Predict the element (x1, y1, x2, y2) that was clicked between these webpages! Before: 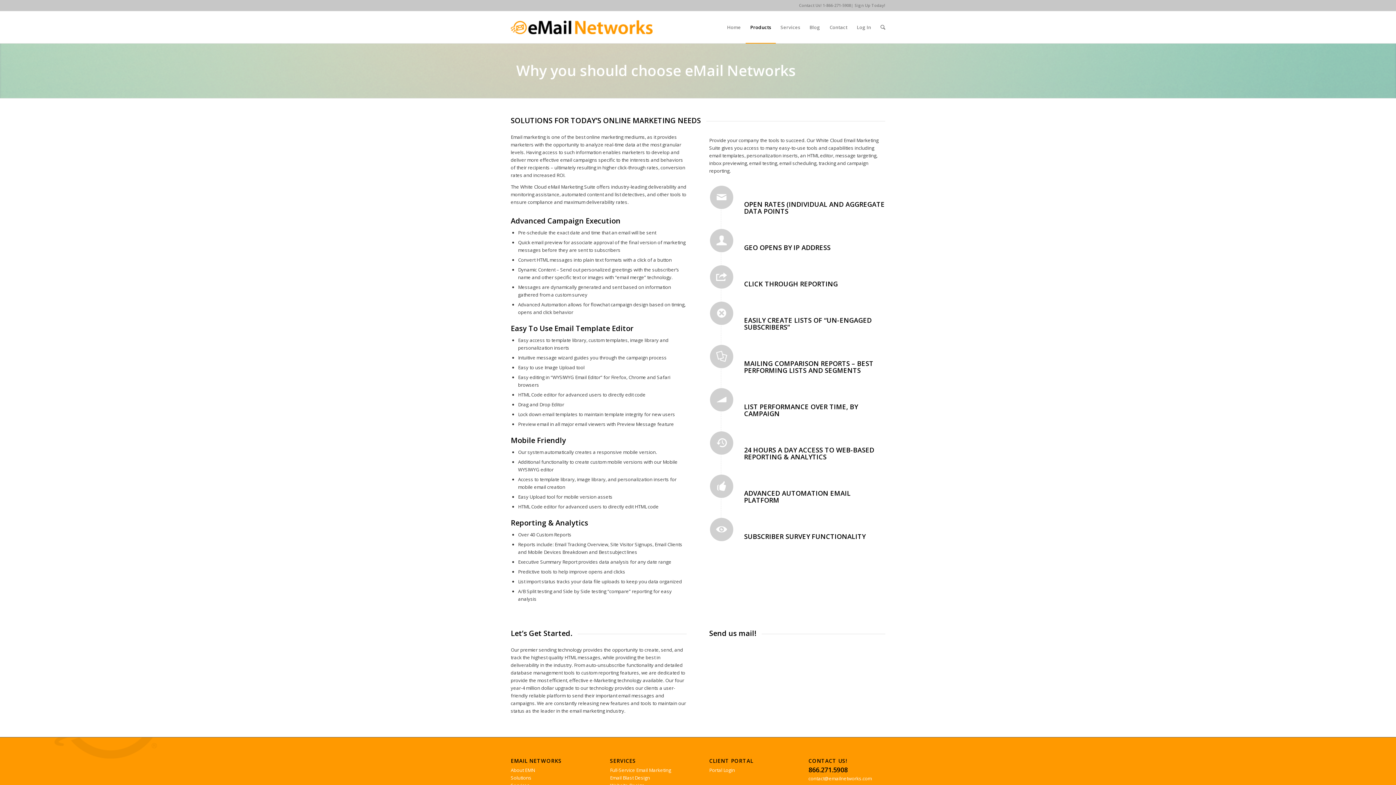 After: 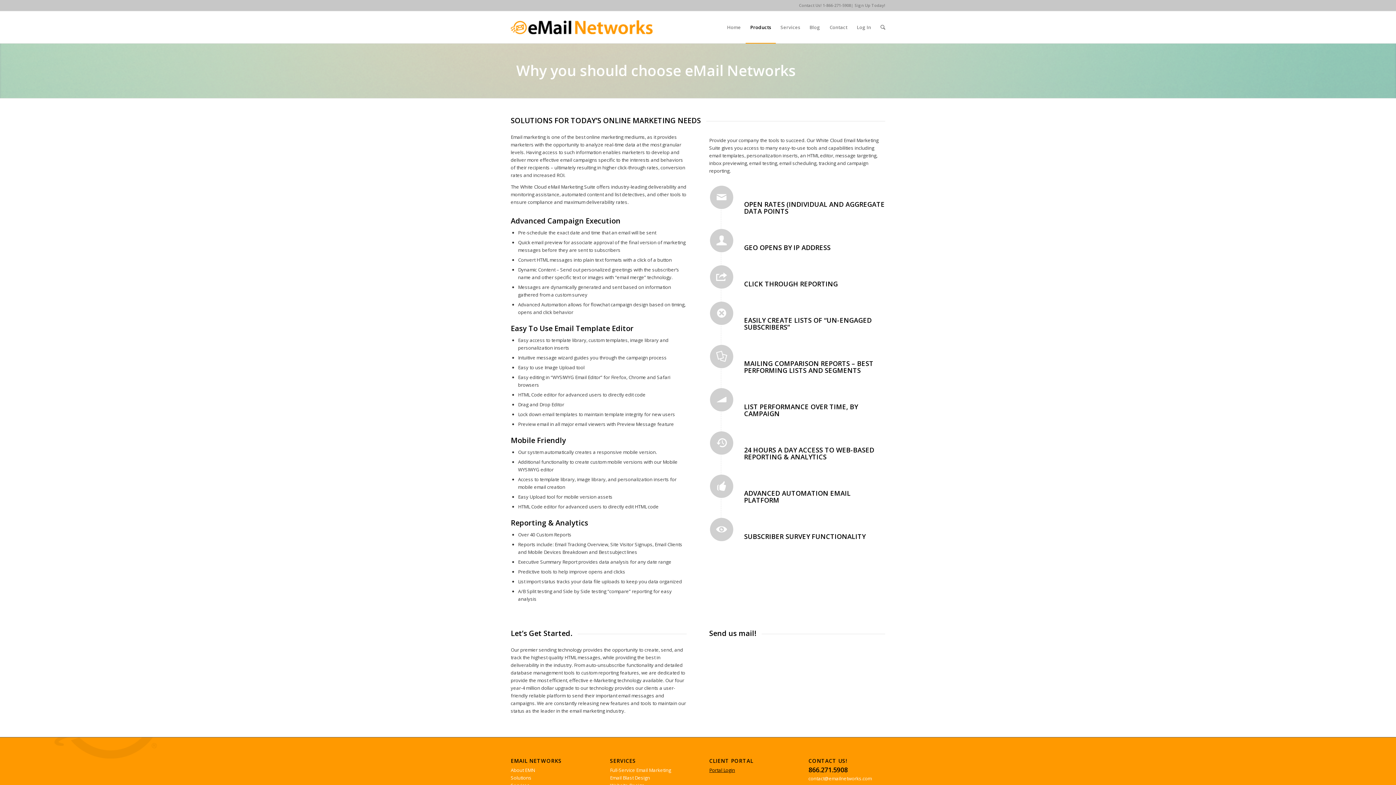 Action: bbox: (709, 767, 735, 773) label: Portal Login